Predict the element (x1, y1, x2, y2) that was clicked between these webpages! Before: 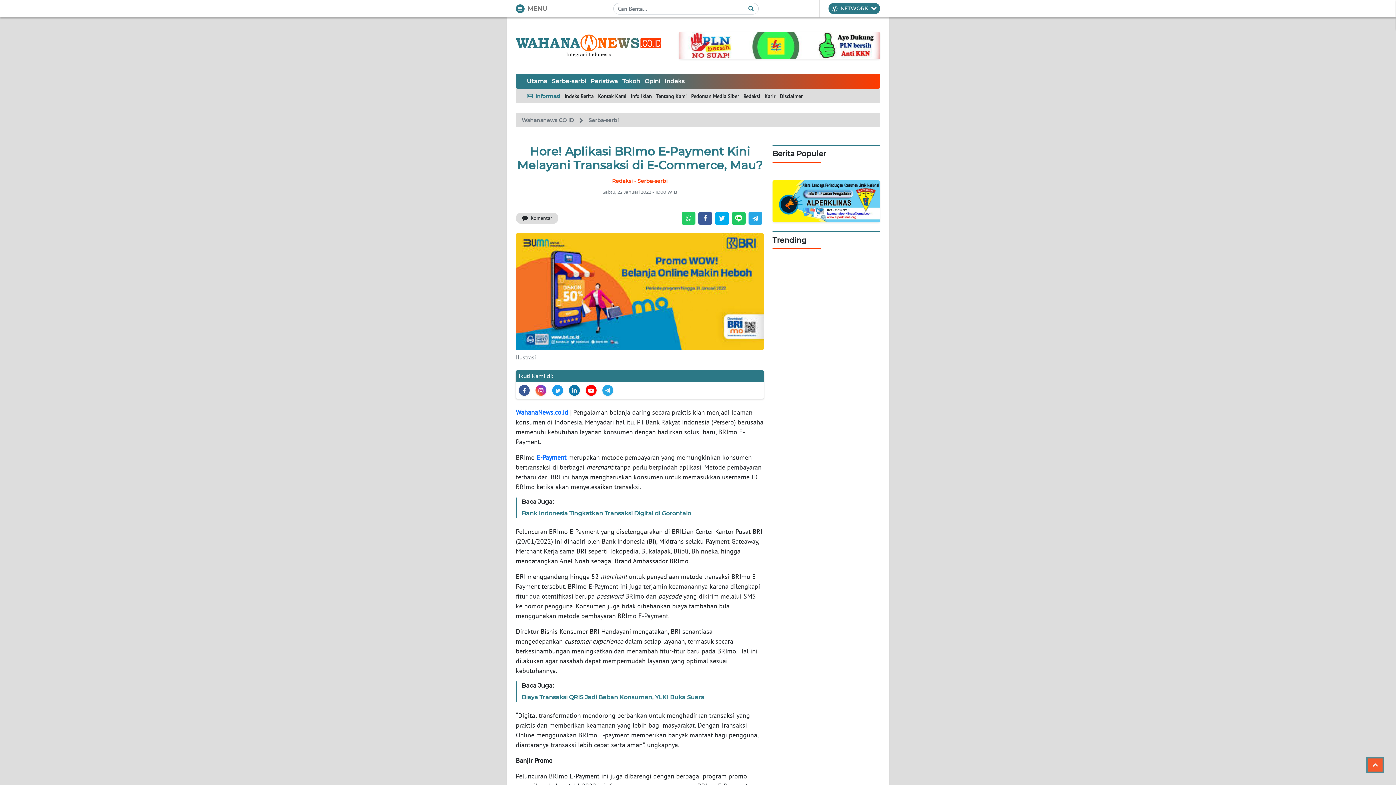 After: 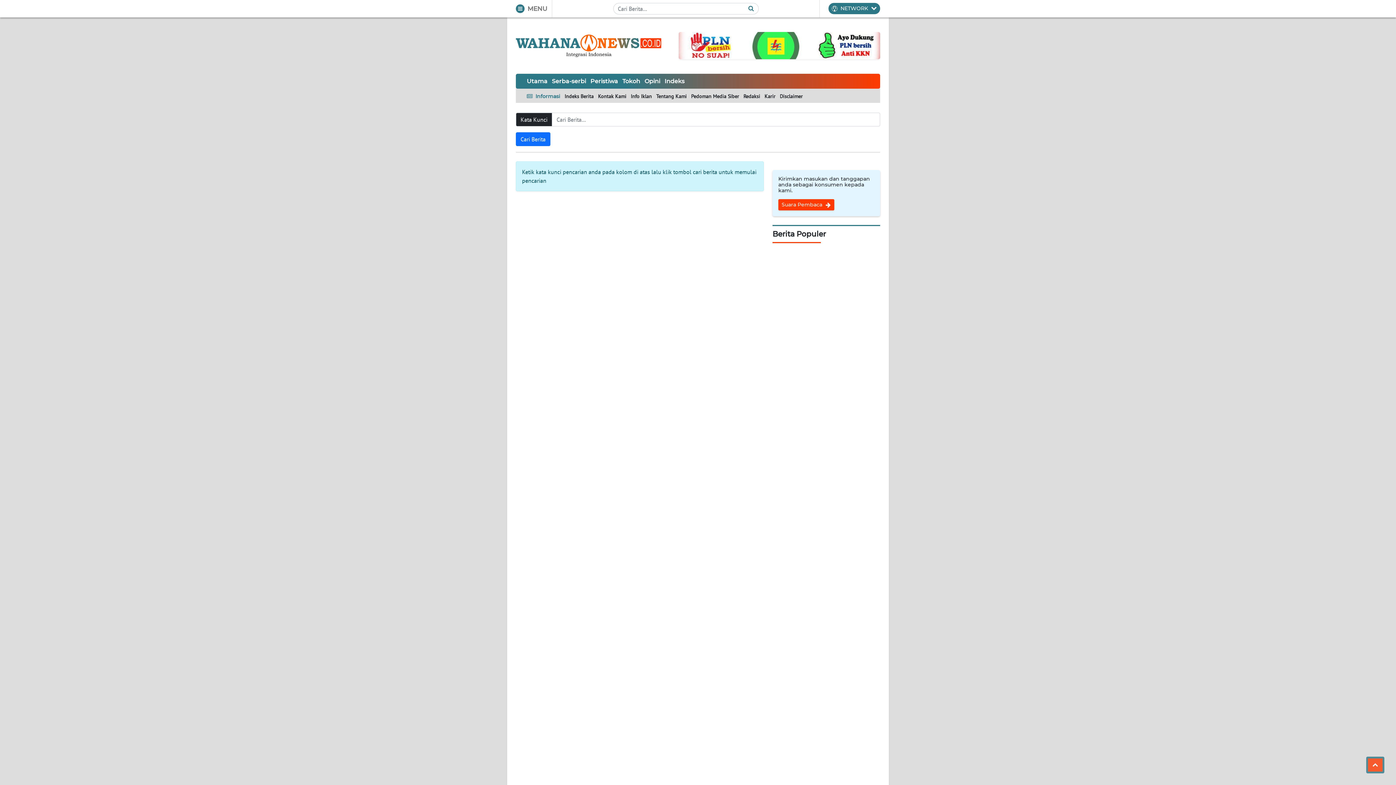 Action: bbox: (747, 5, 753, 11)